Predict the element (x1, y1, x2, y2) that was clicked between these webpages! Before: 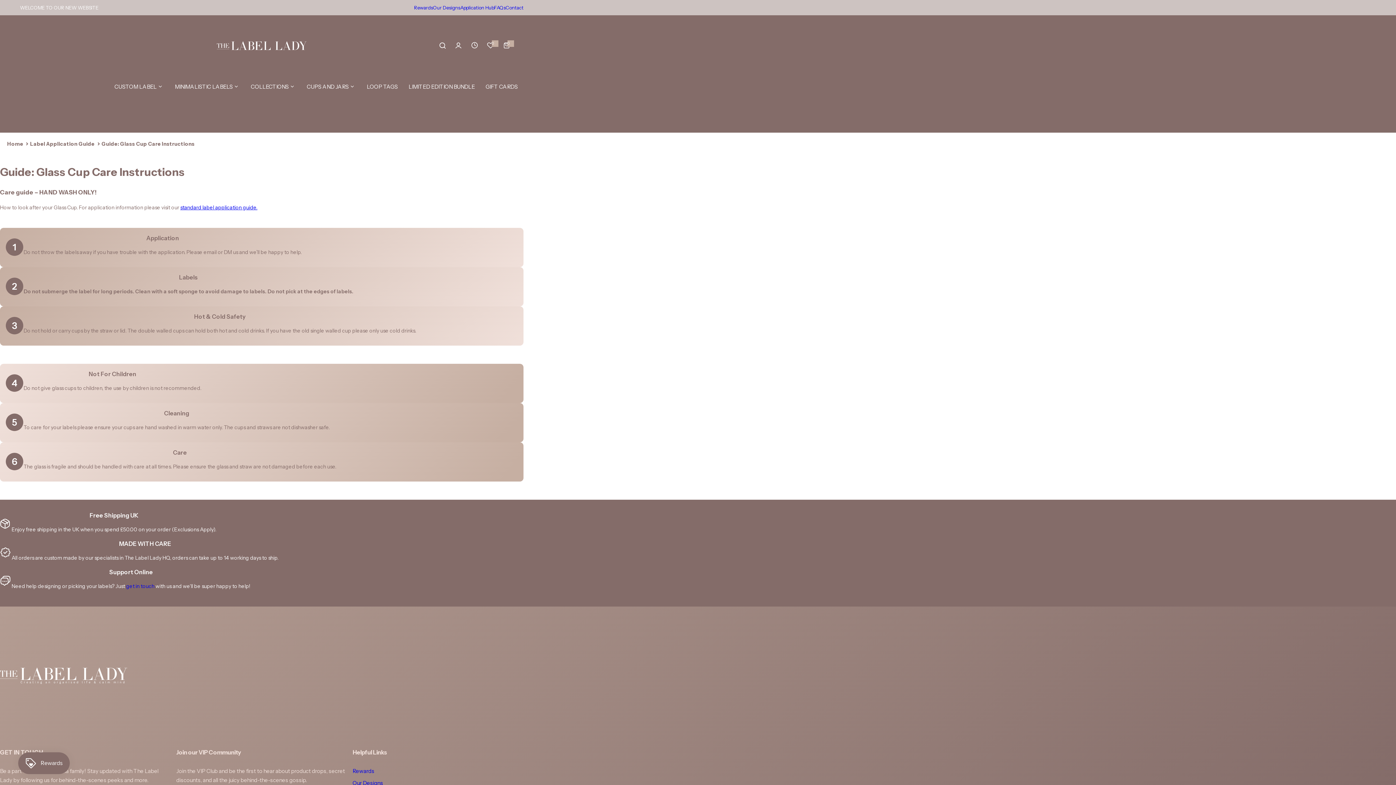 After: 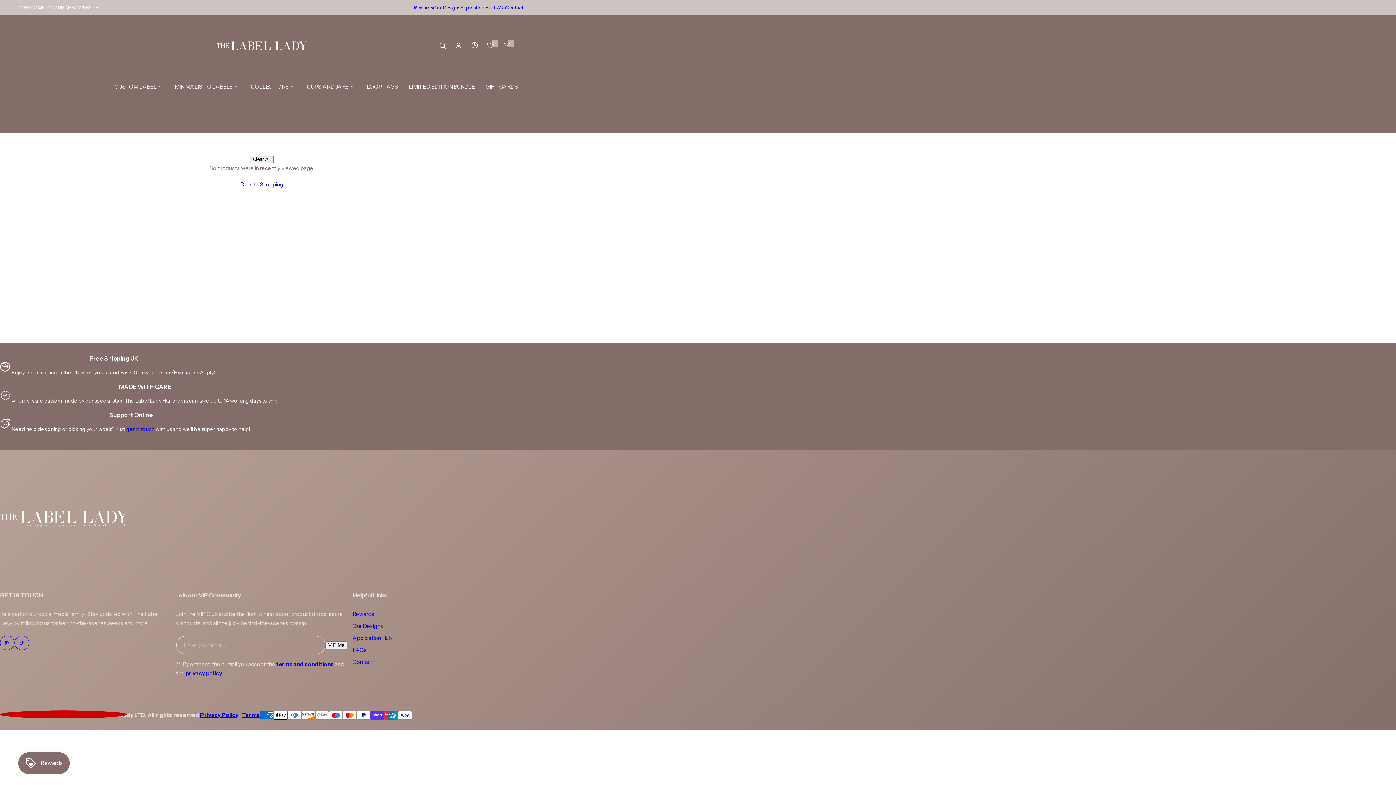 Action: bbox: (466, 37, 482, 53) label: Recent view product